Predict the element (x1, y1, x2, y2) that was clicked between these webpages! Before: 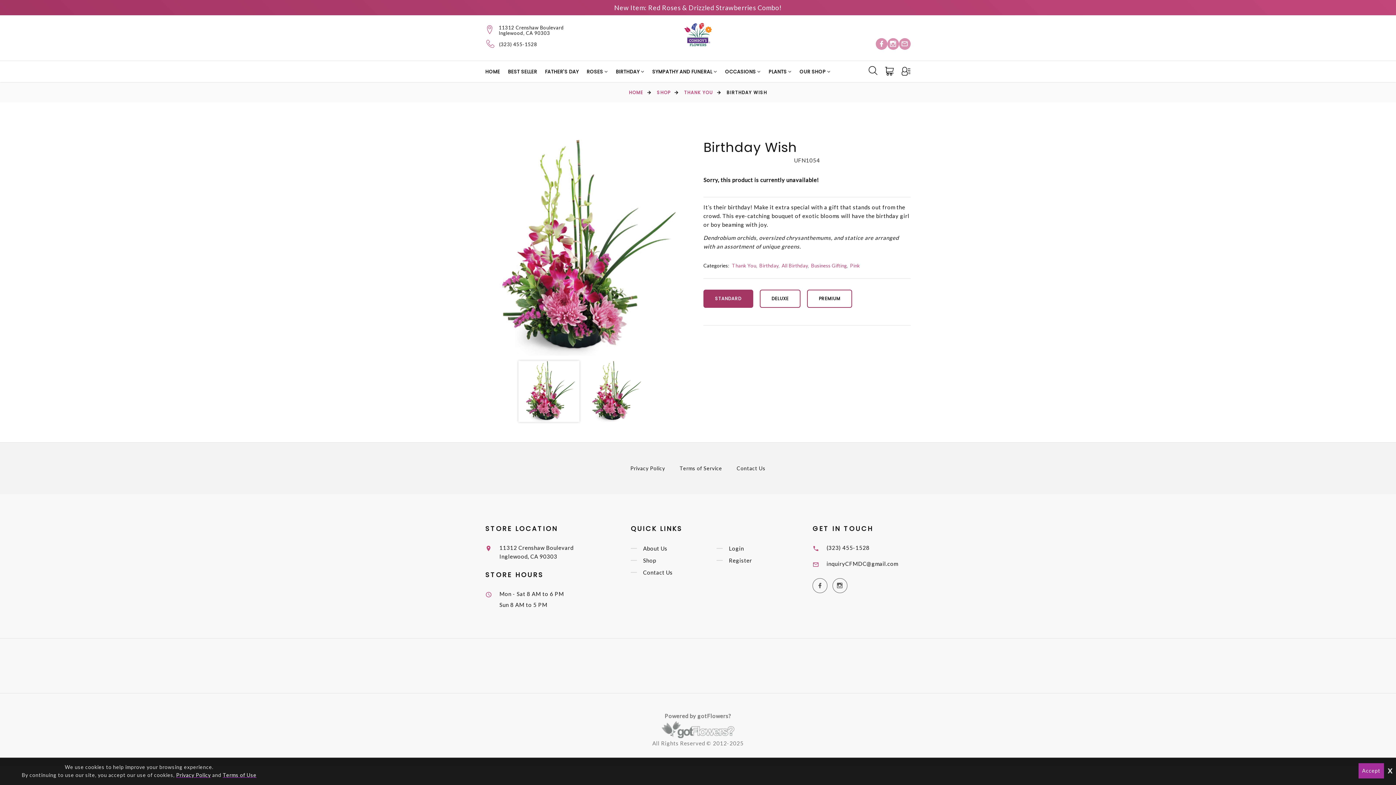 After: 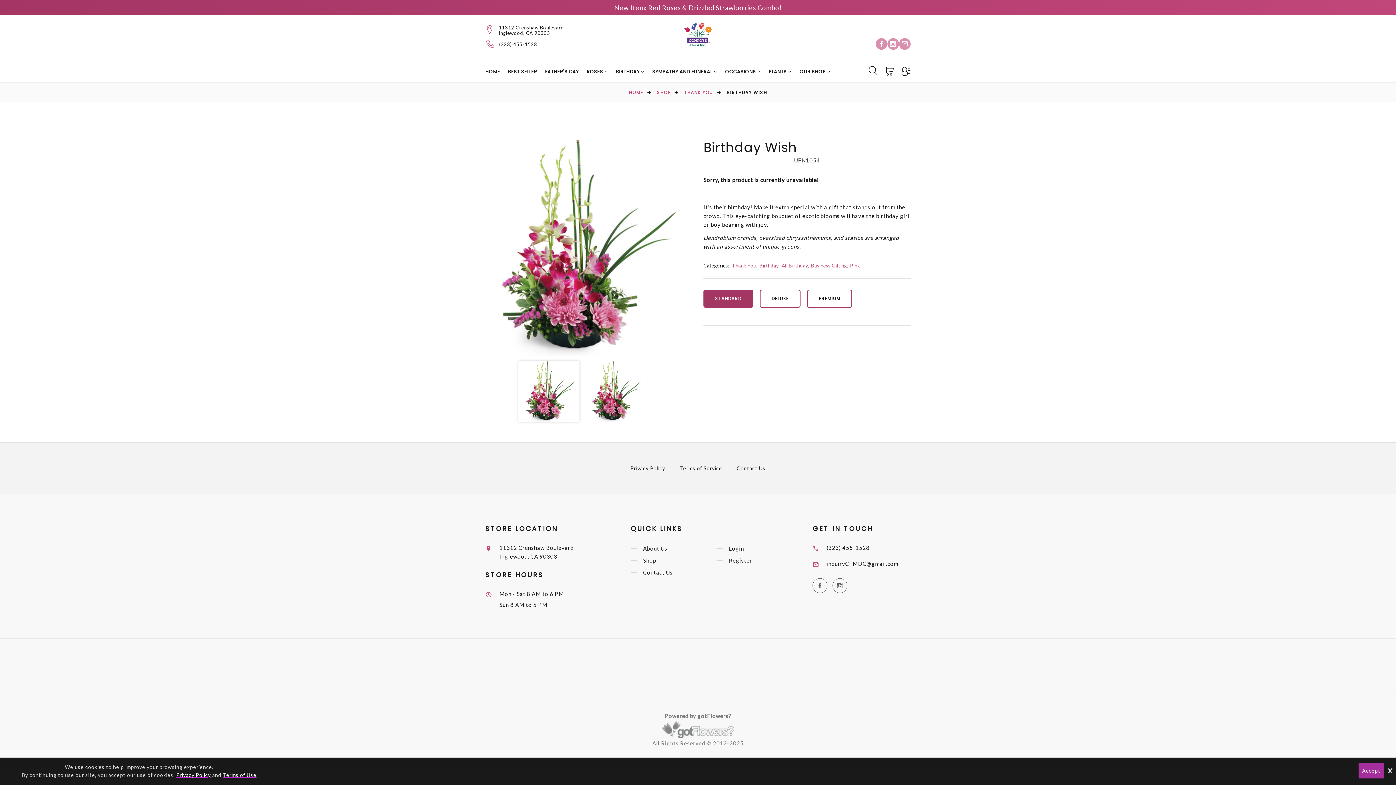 Action: bbox: (661, 725, 734, 732)